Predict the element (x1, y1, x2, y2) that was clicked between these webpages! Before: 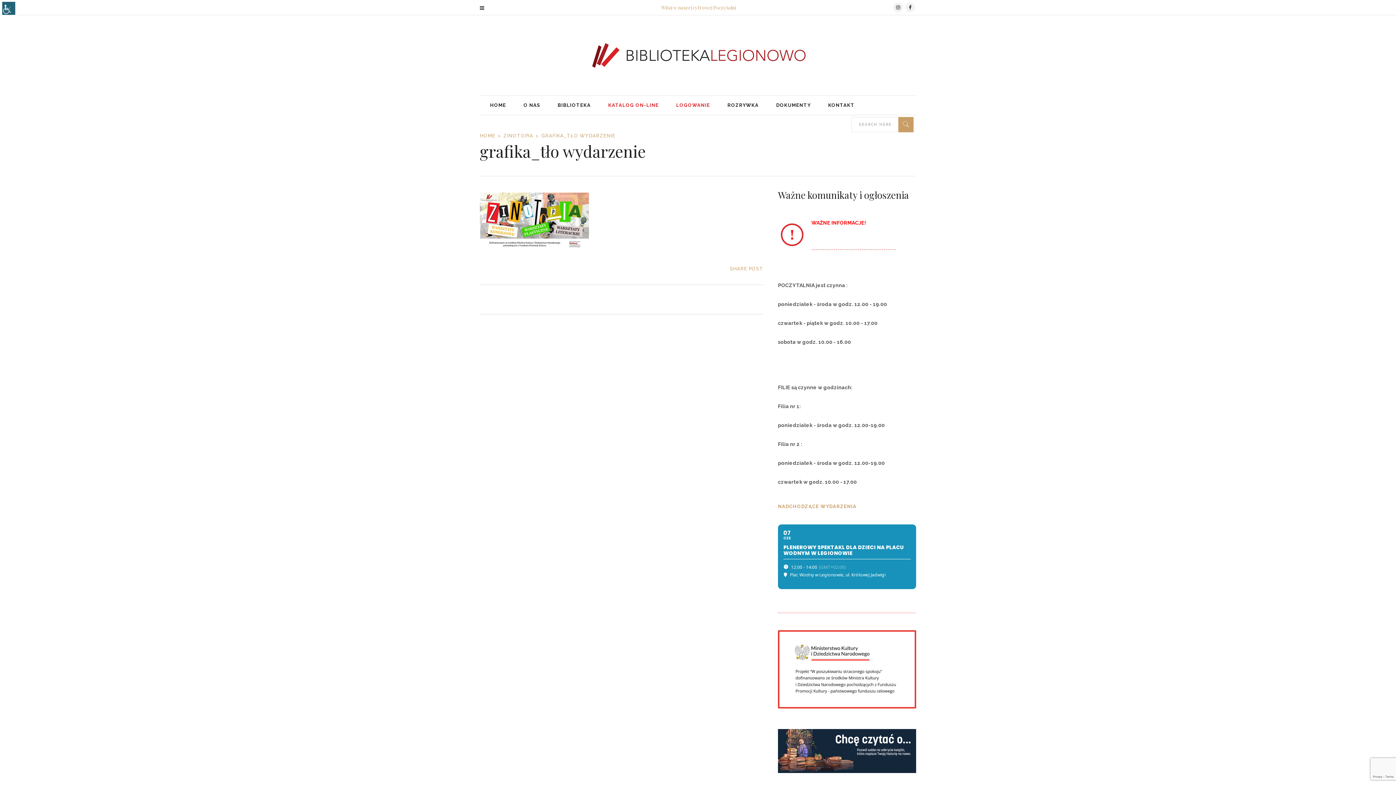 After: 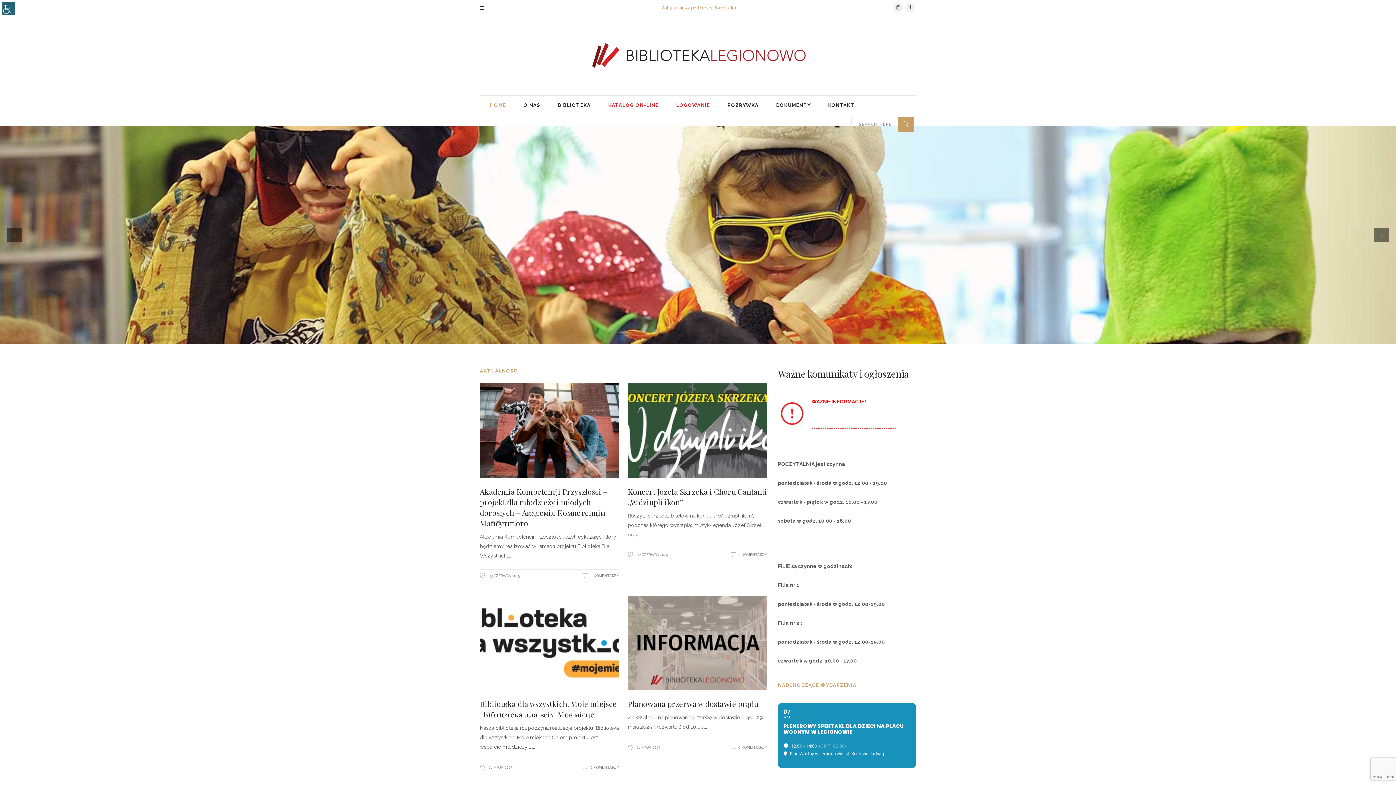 Action: label: HOME bbox: (481, 95, 514, 114)